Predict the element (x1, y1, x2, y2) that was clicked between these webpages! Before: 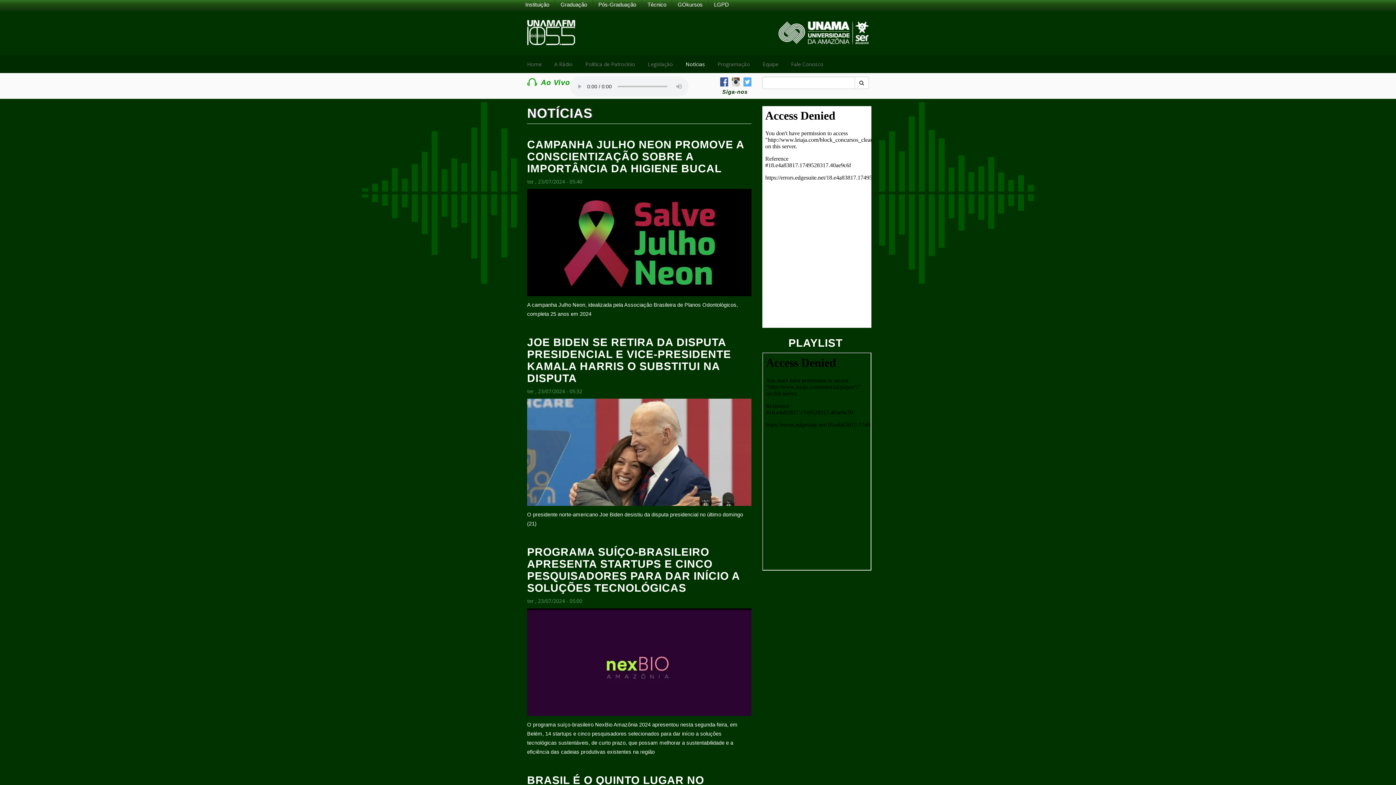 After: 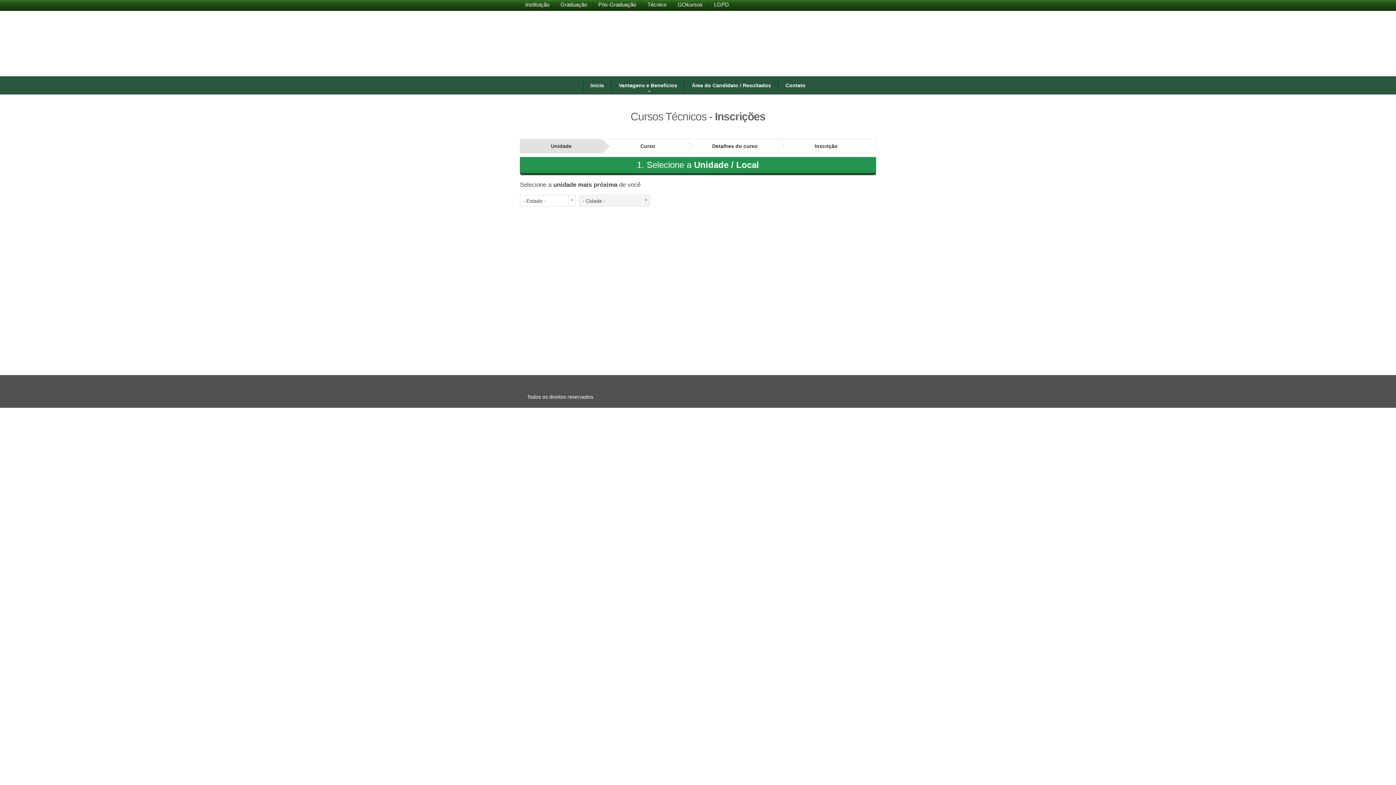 Action: label: Técnico bbox: (642, 0, 672, 9)